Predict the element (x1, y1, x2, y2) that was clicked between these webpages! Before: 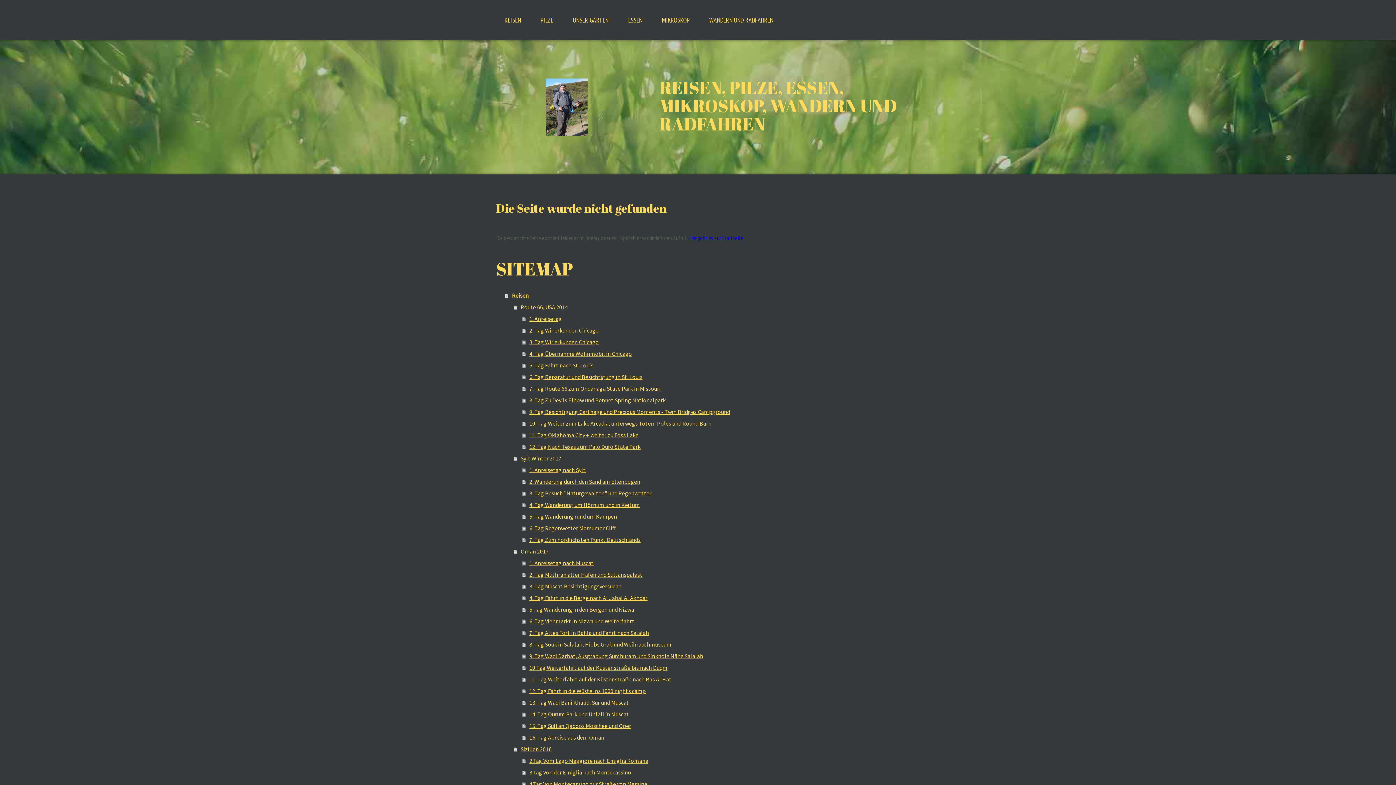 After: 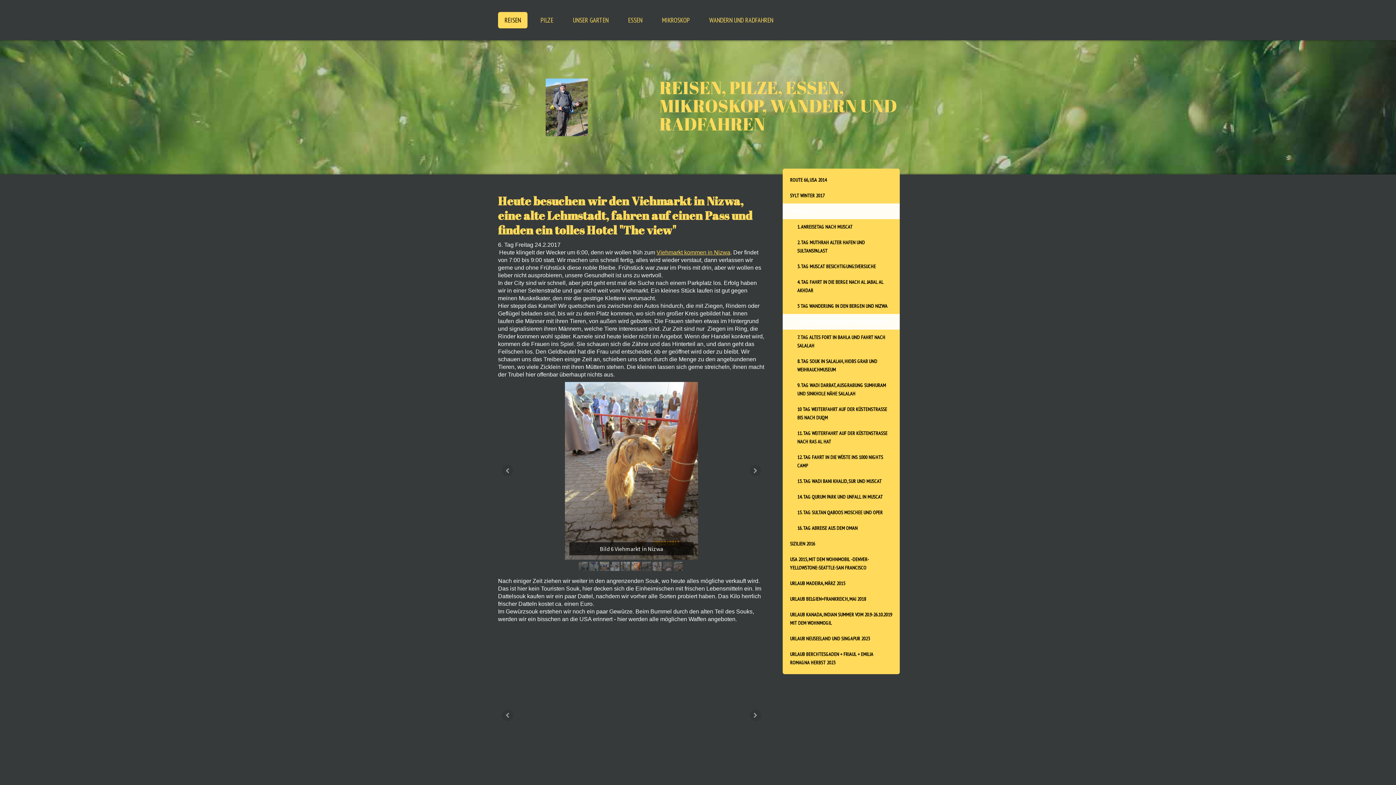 Action: label: 6. Tag Viehmarkt in Nizwa und Weiterfahrt bbox: (522, 615, 766, 627)